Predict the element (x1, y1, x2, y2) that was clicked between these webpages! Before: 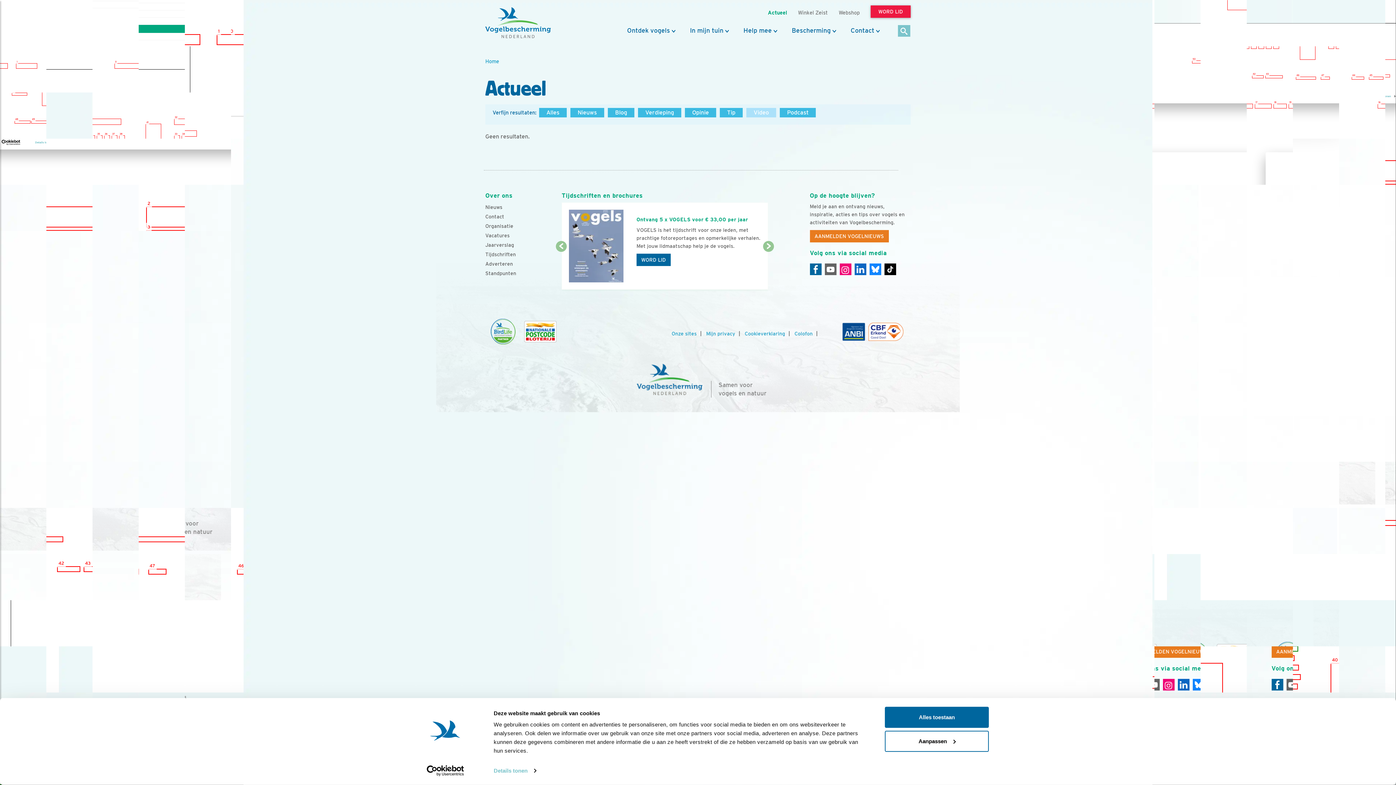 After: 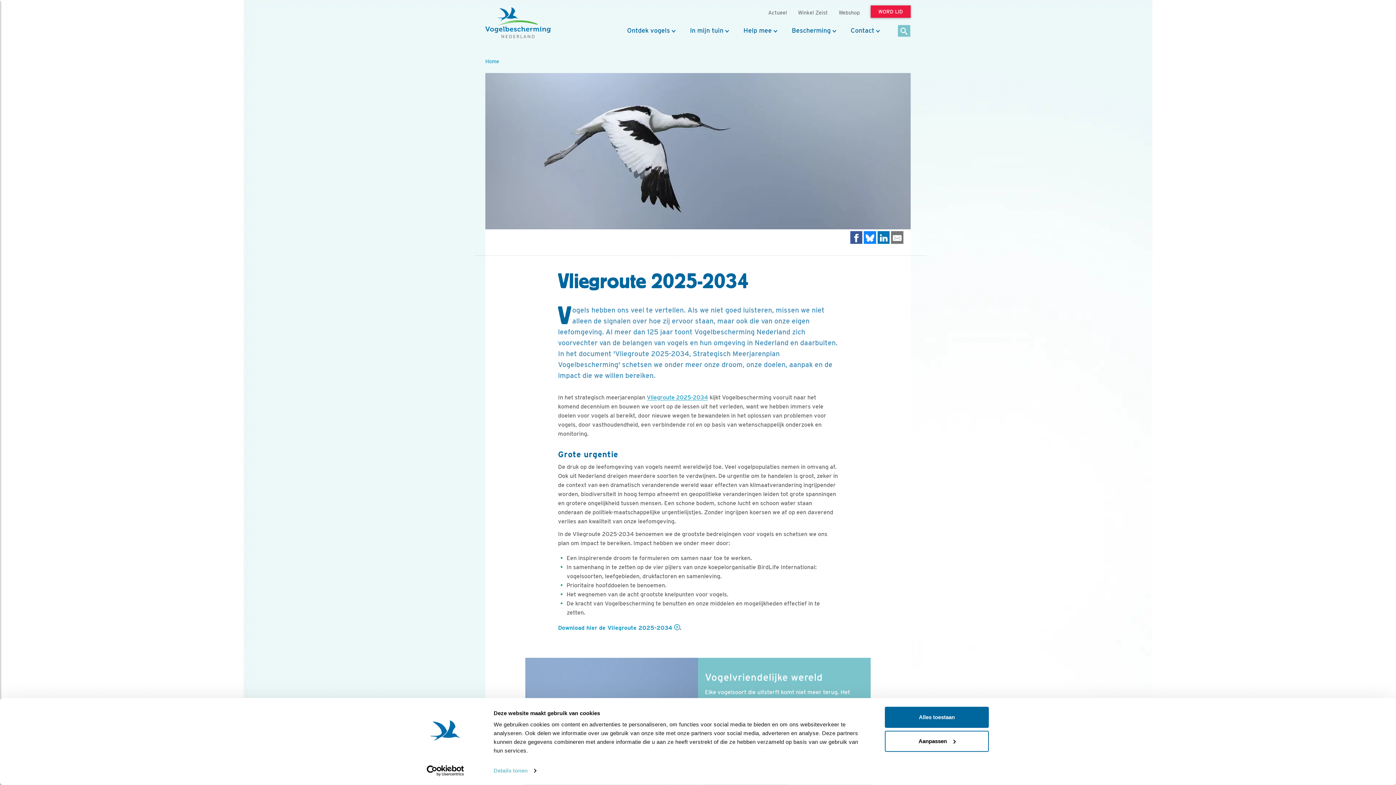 Action: label: Organisatie bbox: (485, 223, 513, 229)